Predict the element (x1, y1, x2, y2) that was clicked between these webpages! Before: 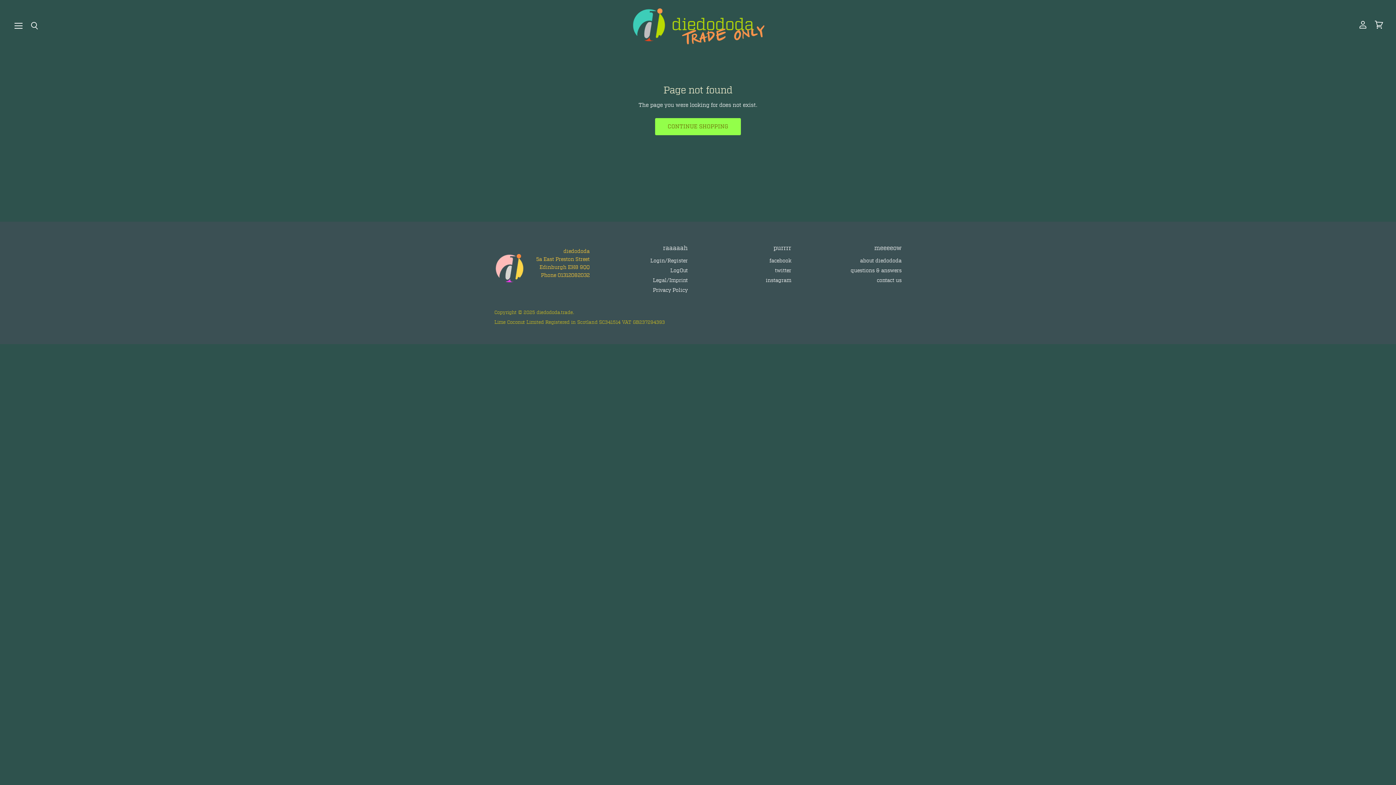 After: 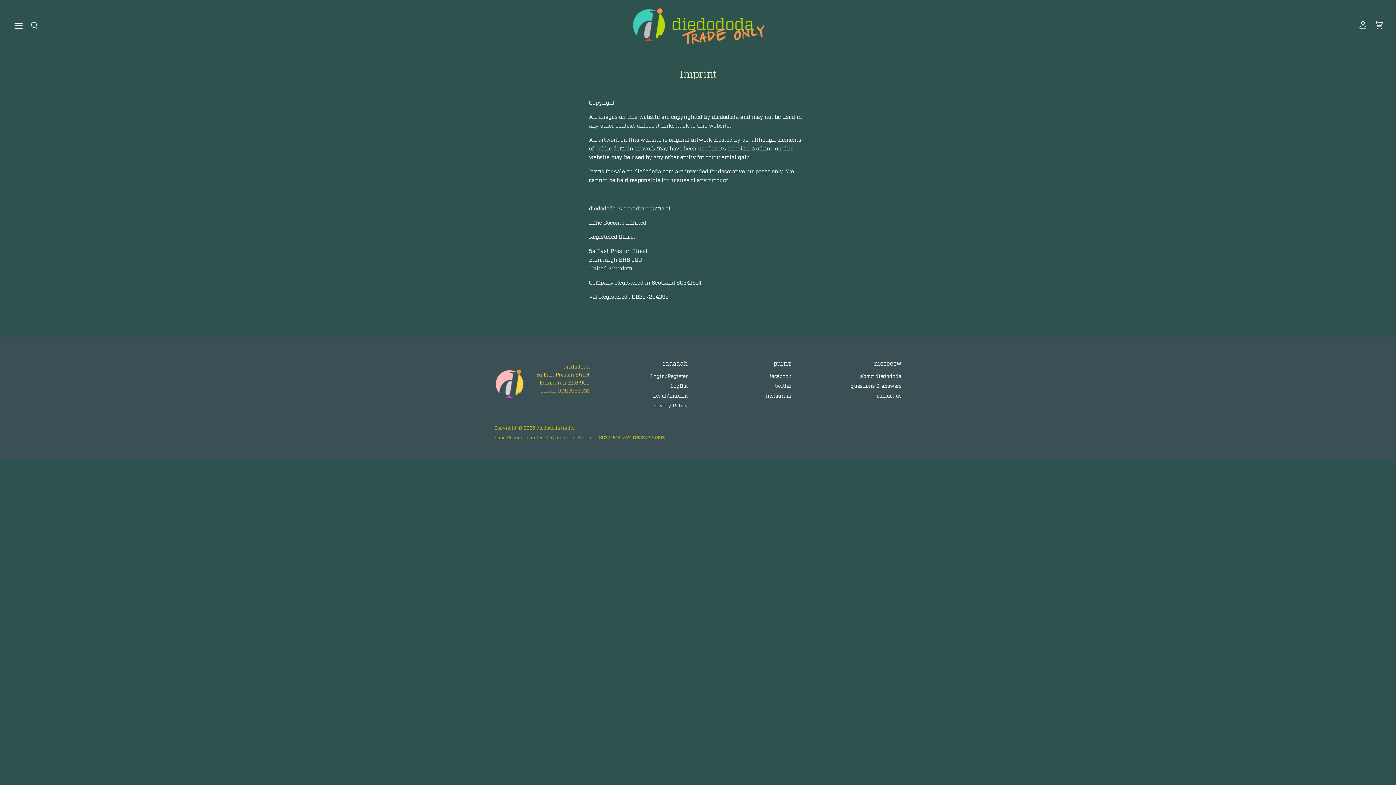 Action: label: Legal/Imprint bbox: (653, 277, 687, 283)